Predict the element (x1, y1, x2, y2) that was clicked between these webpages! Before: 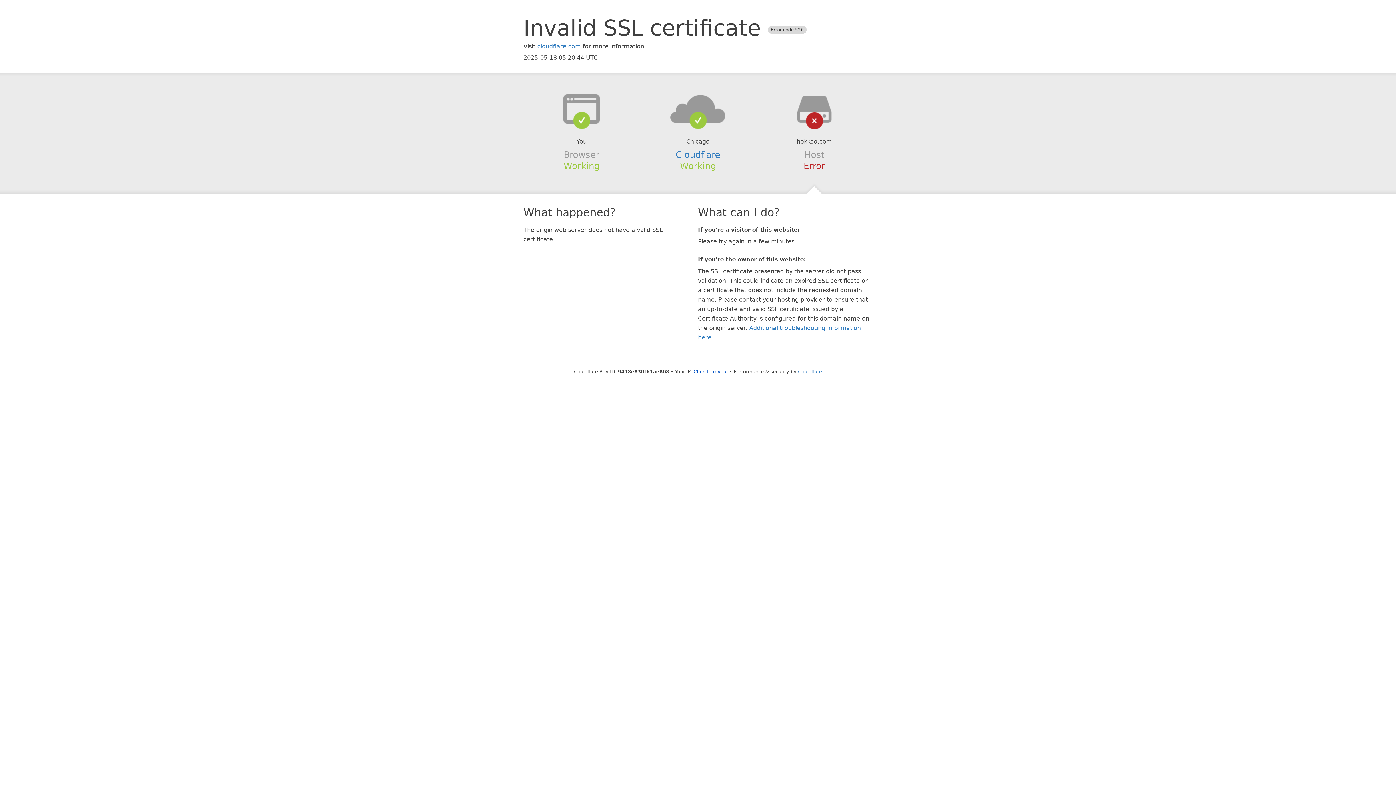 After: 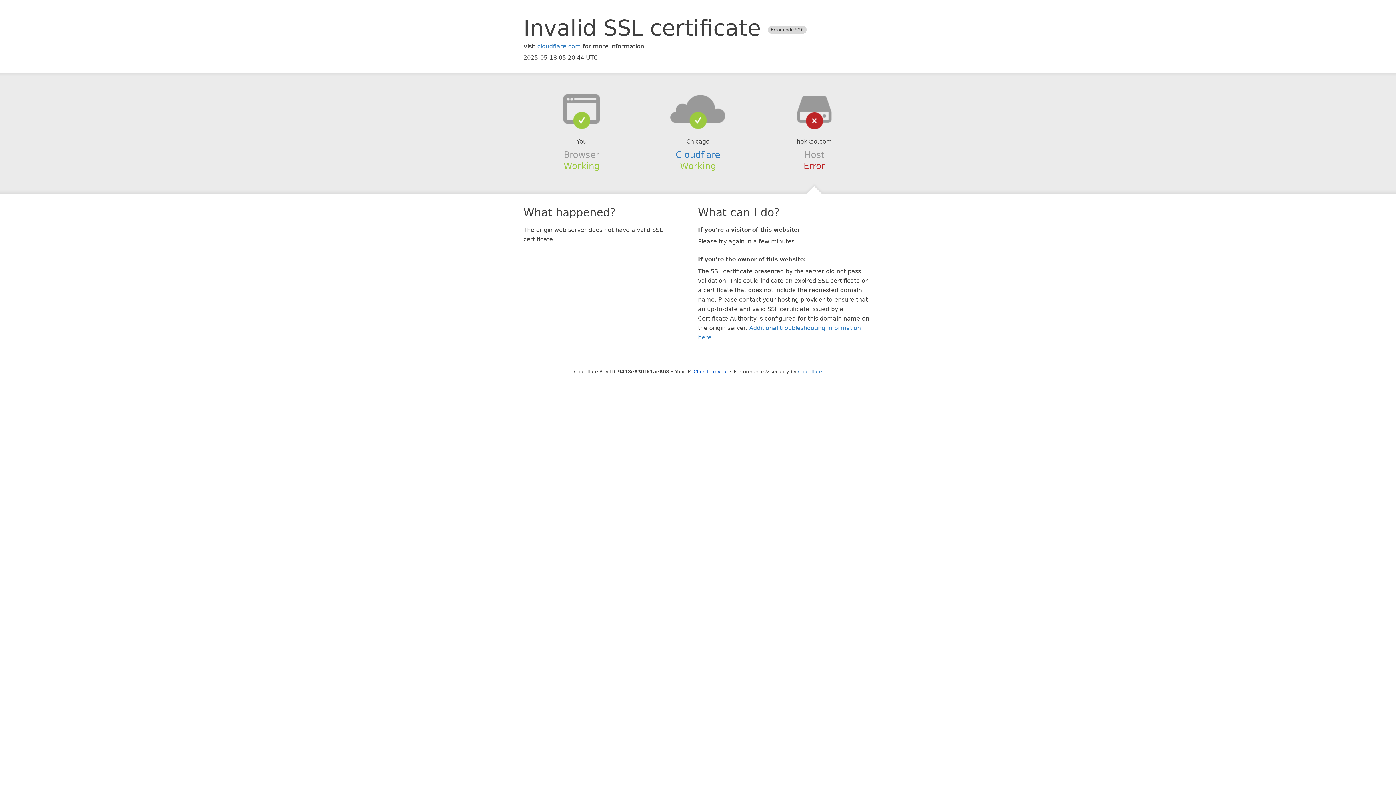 Action: bbox: (639, 94, 756, 123)